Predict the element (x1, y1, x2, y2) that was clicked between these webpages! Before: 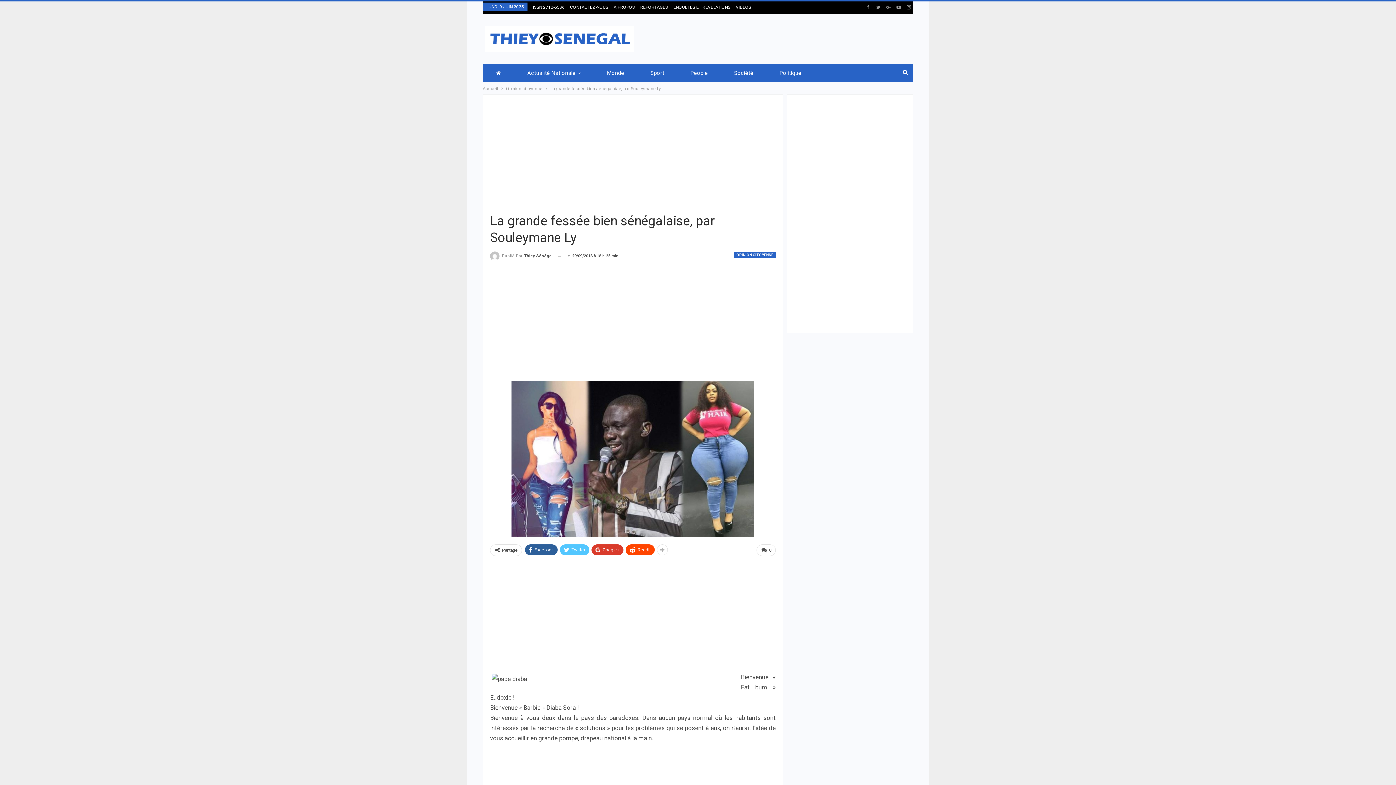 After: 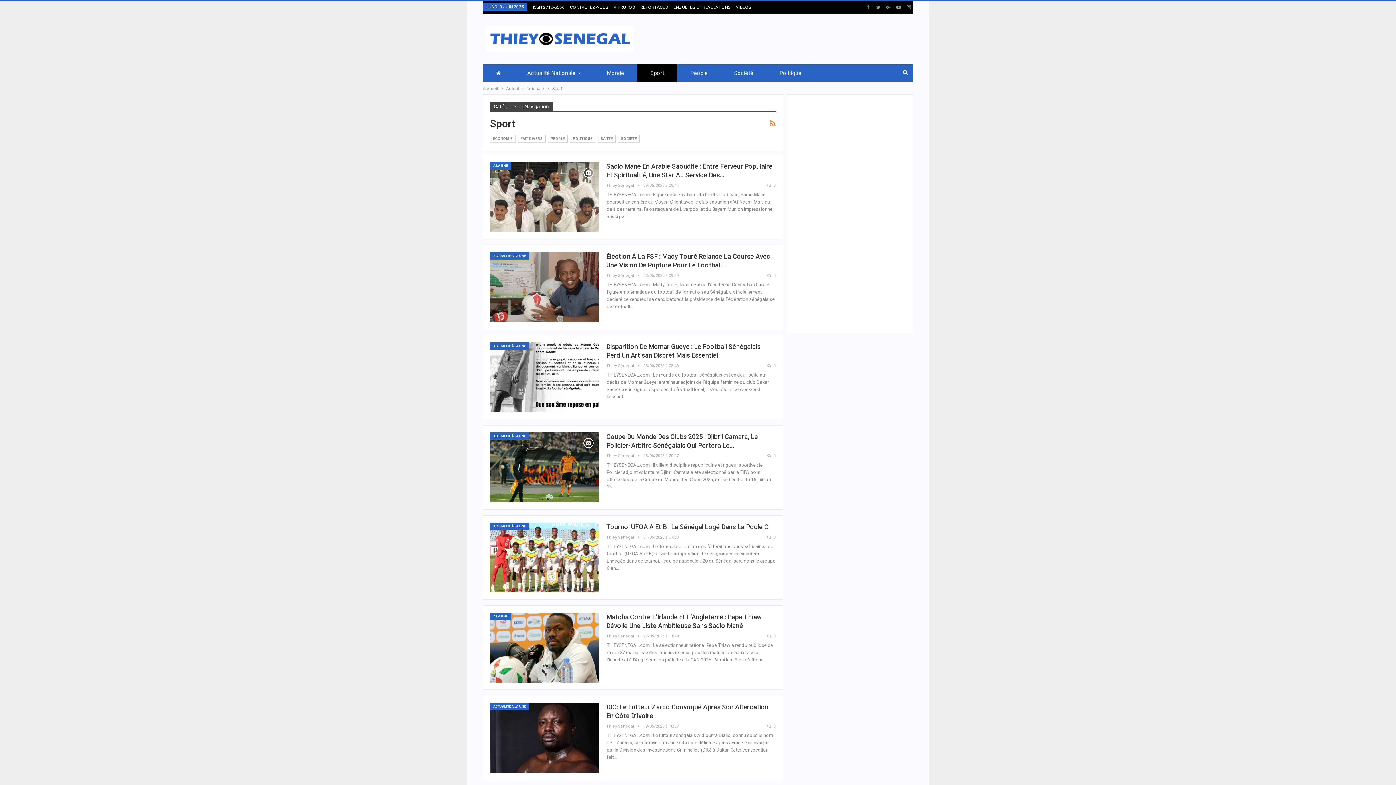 Action: label: Sport bbox: (637, 64, 677, 82)